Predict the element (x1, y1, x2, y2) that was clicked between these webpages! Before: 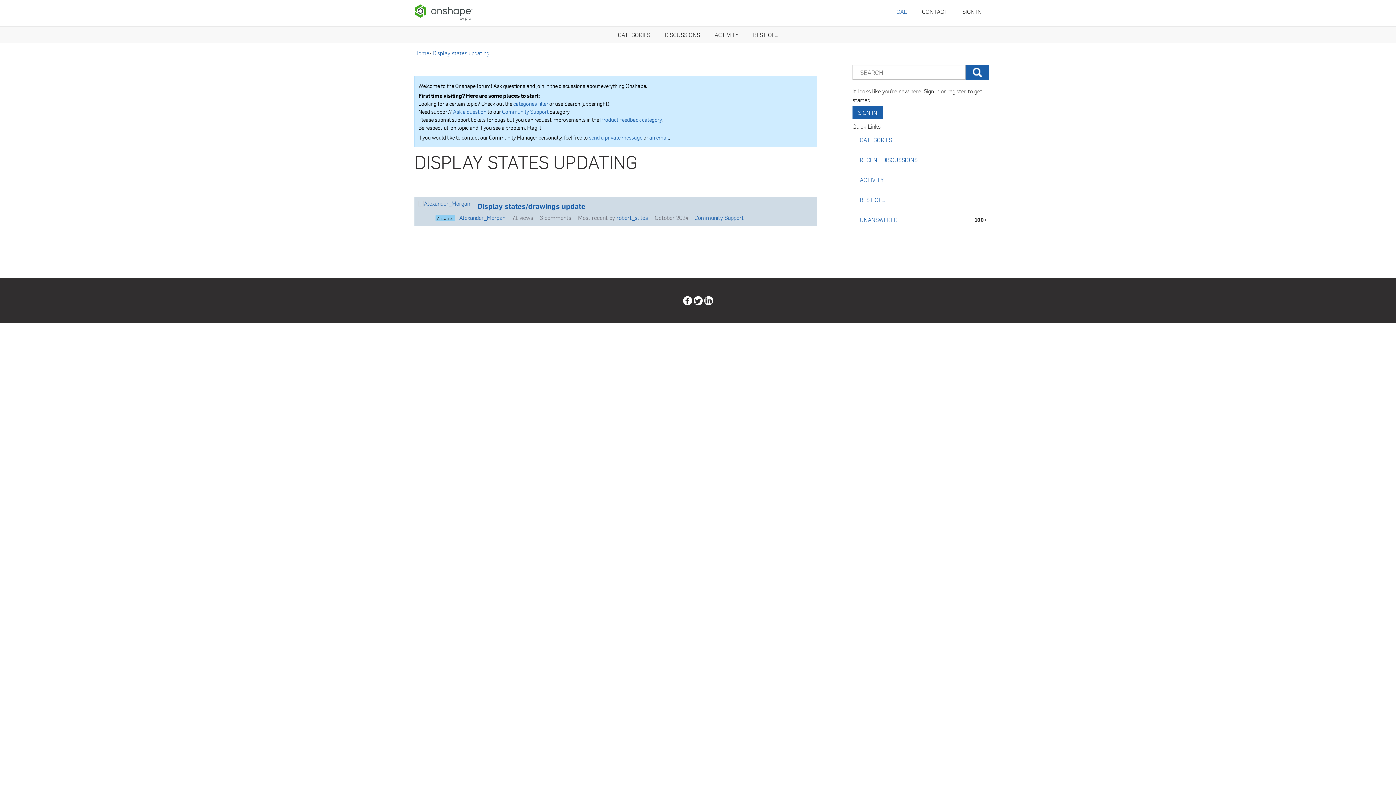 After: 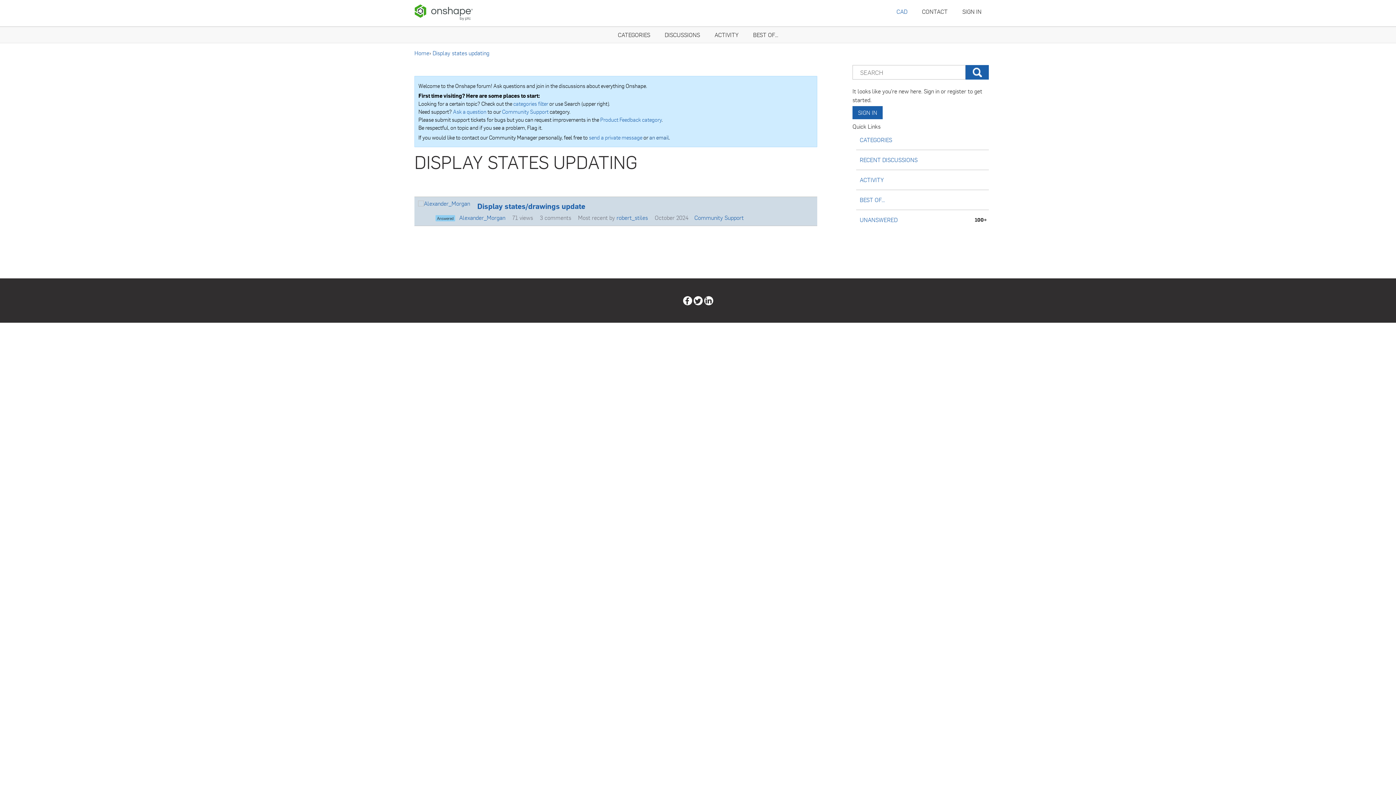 Action: label: an email bbox: (649, 133, 669, 141)